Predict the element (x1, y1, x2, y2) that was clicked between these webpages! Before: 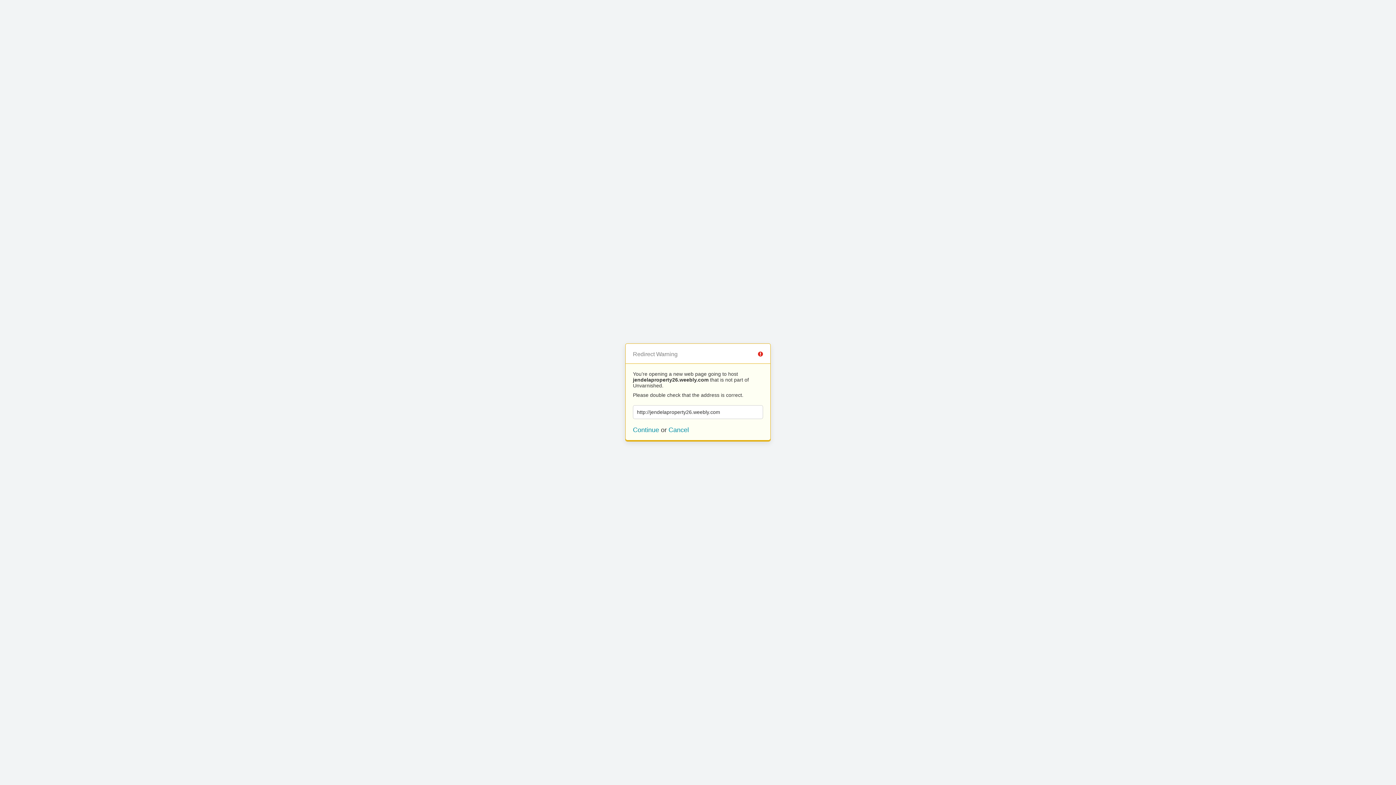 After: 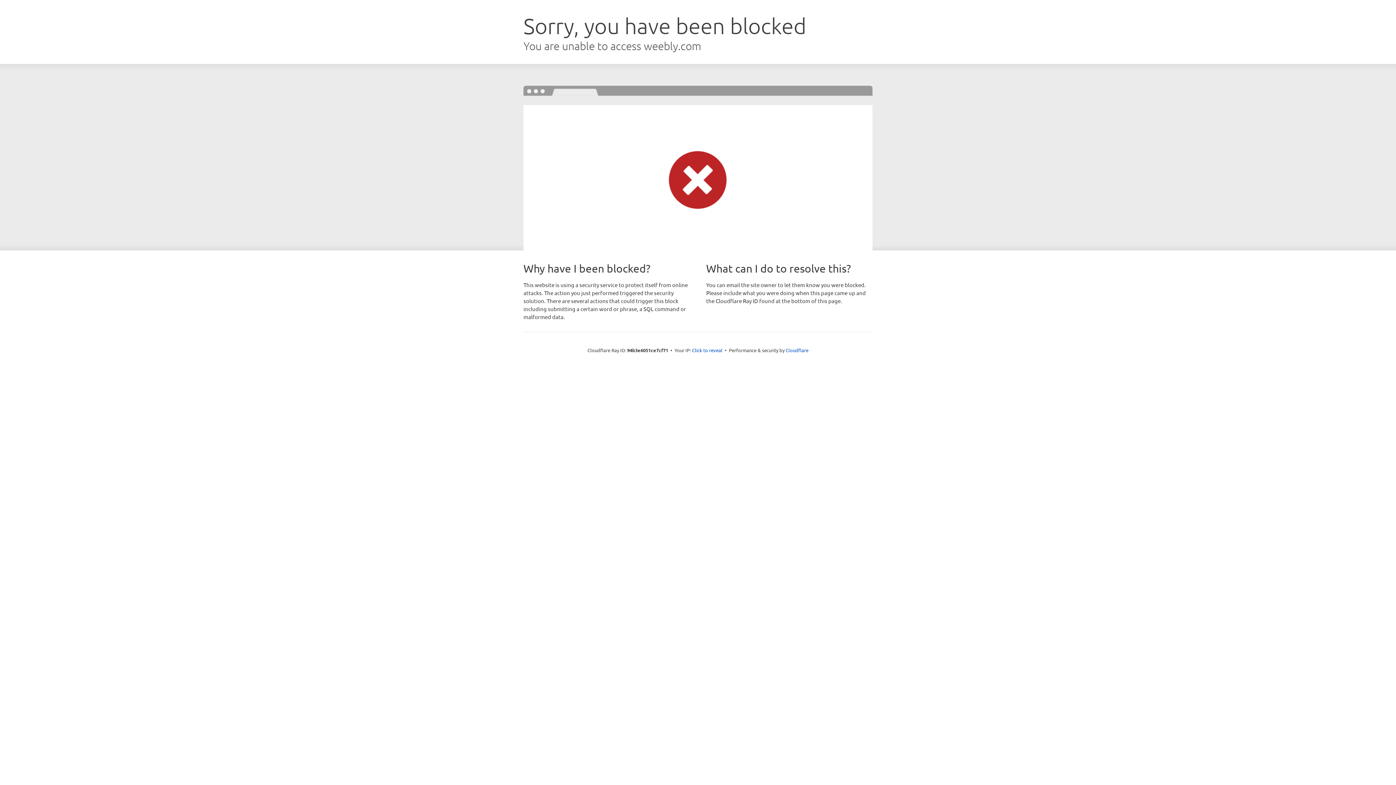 Action: bbox: (633, 426, 659, 433) label: Continue